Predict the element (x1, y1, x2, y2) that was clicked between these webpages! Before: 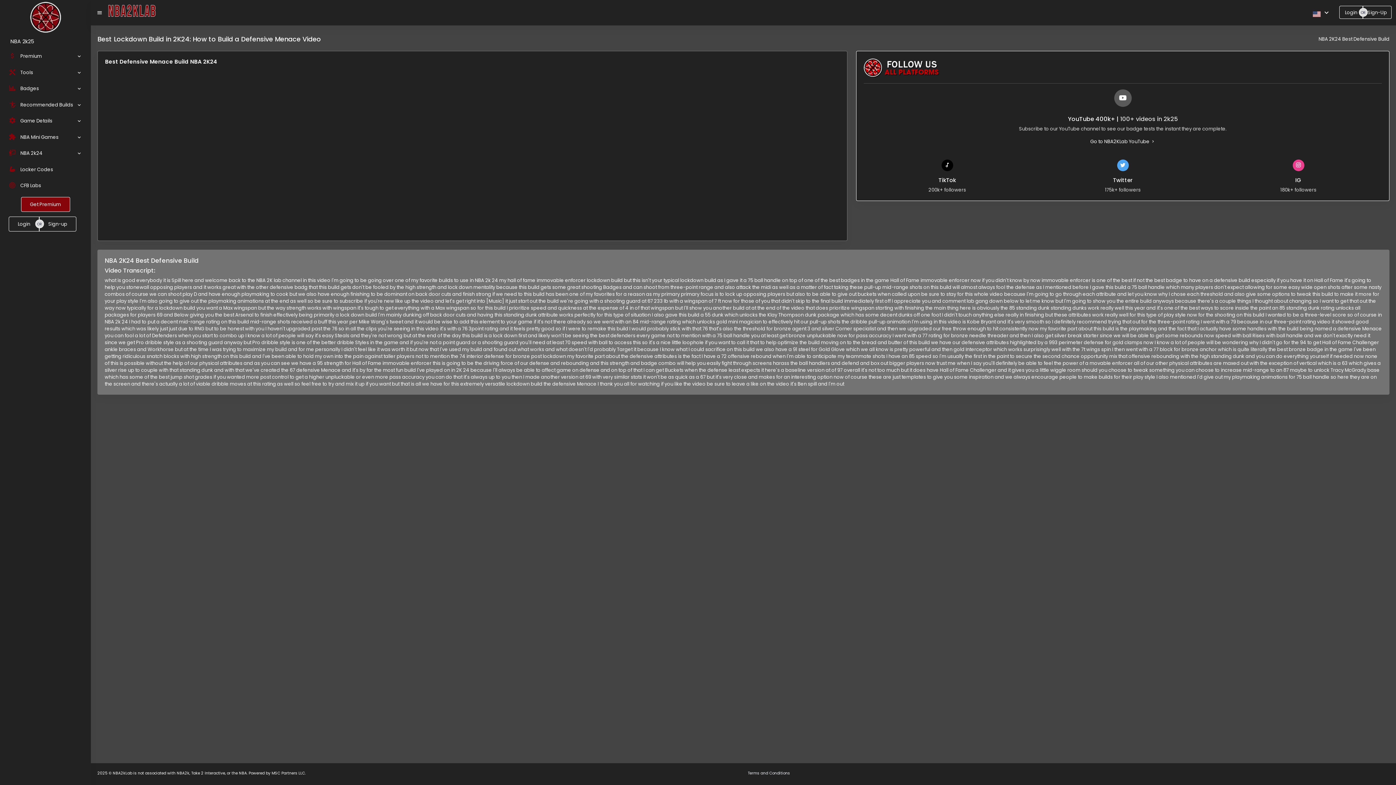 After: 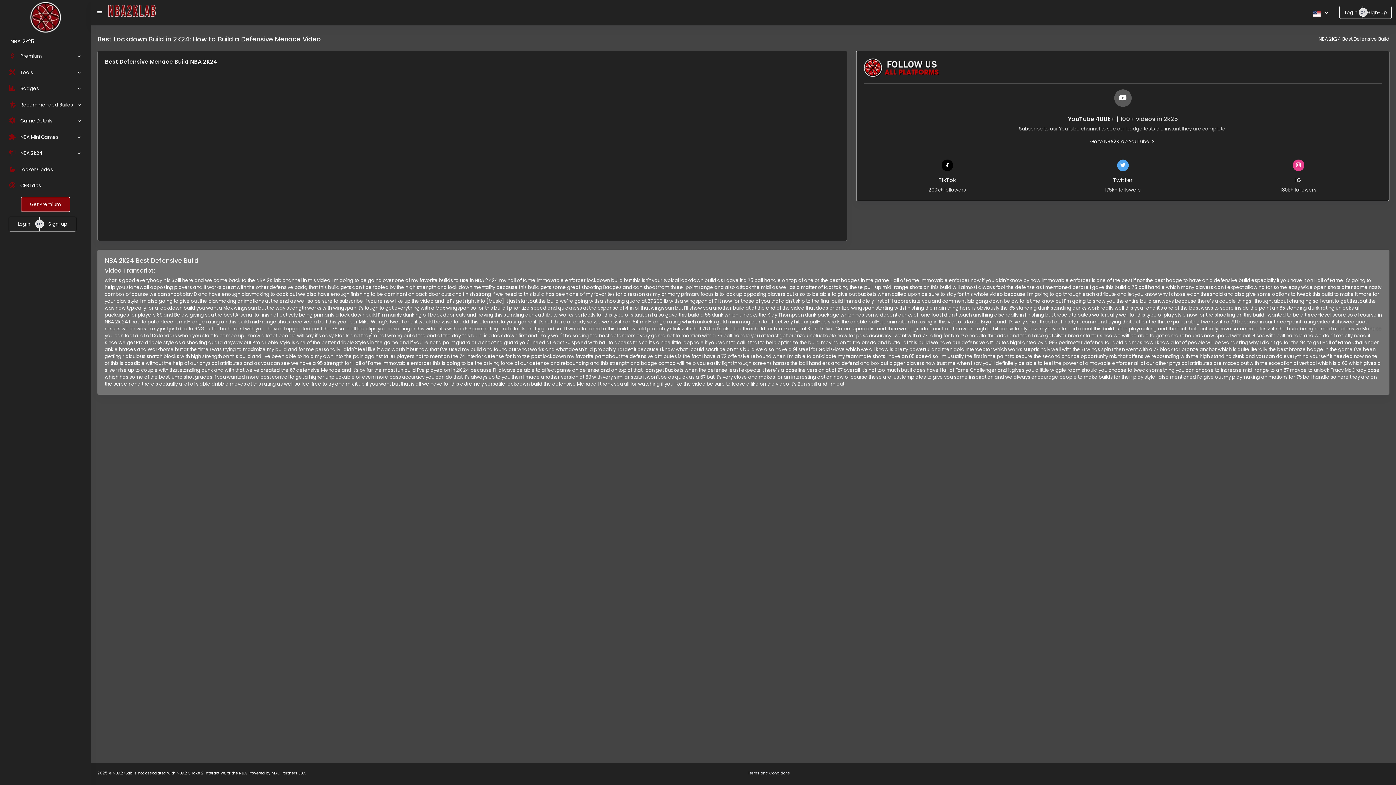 Action: bbox: (1039, 159, 1206, 193) label: Visit NBA2KLab on Socials (opens in a new tab)